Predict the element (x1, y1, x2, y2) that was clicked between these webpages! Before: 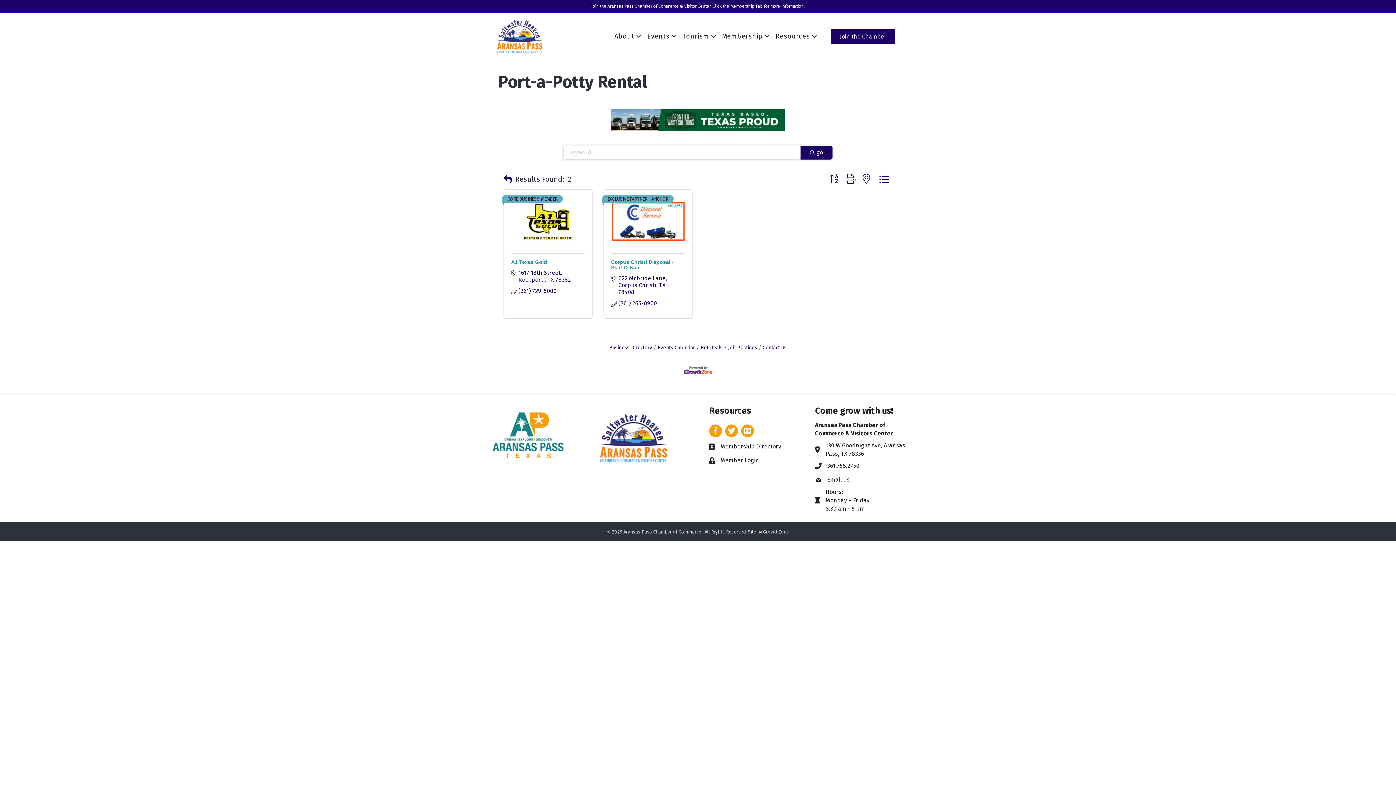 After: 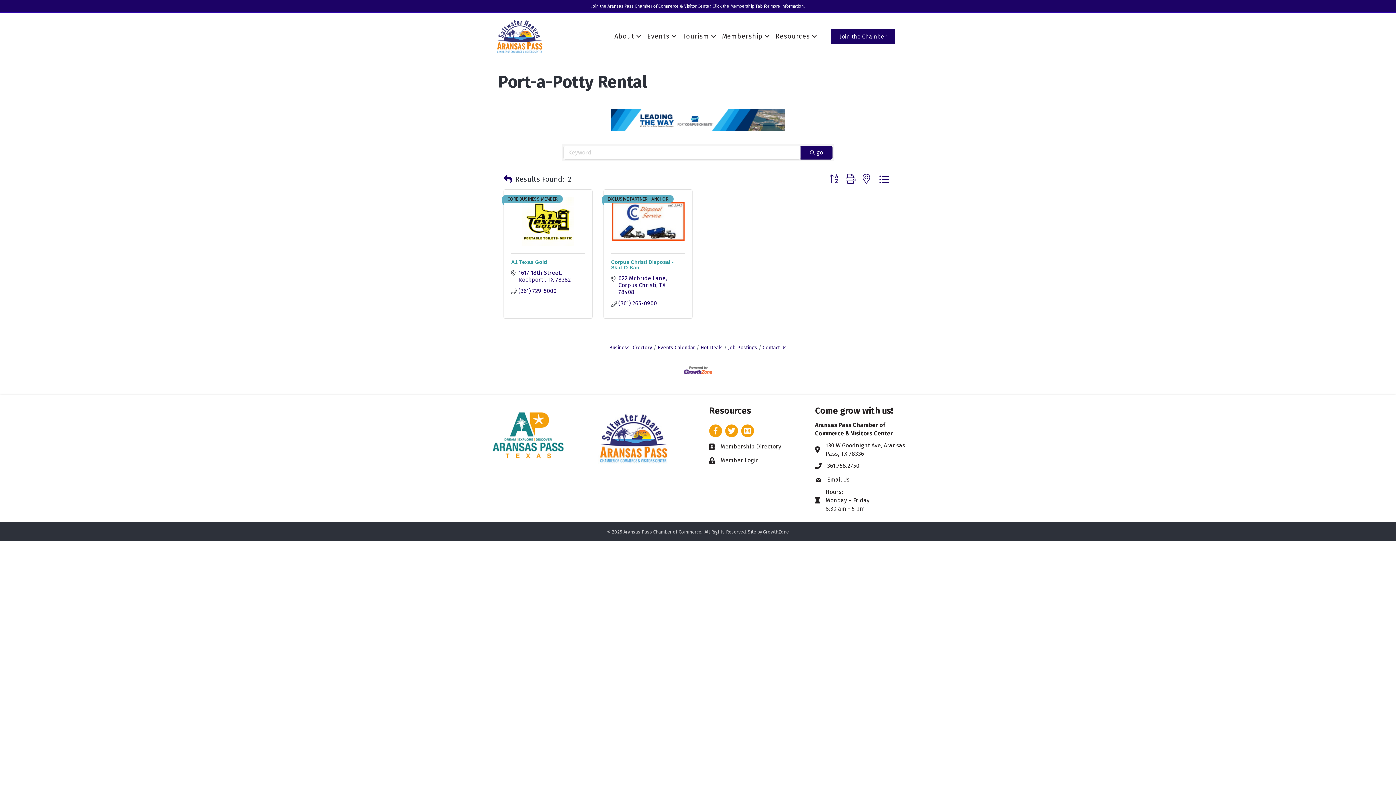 Action: label: 130 W Goodnight Ave, Aransas Pass, TX 78336 bbox: (825, 441, 909, 458)